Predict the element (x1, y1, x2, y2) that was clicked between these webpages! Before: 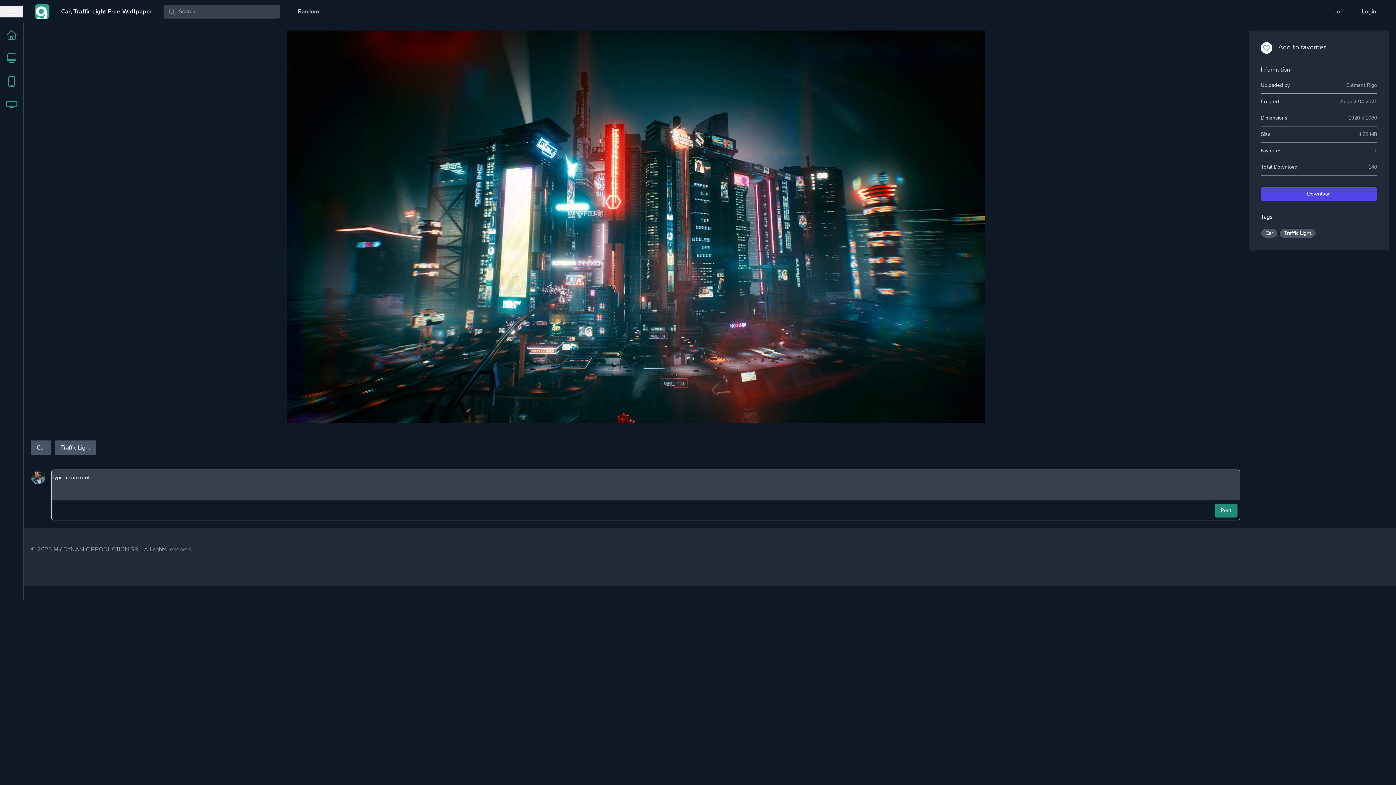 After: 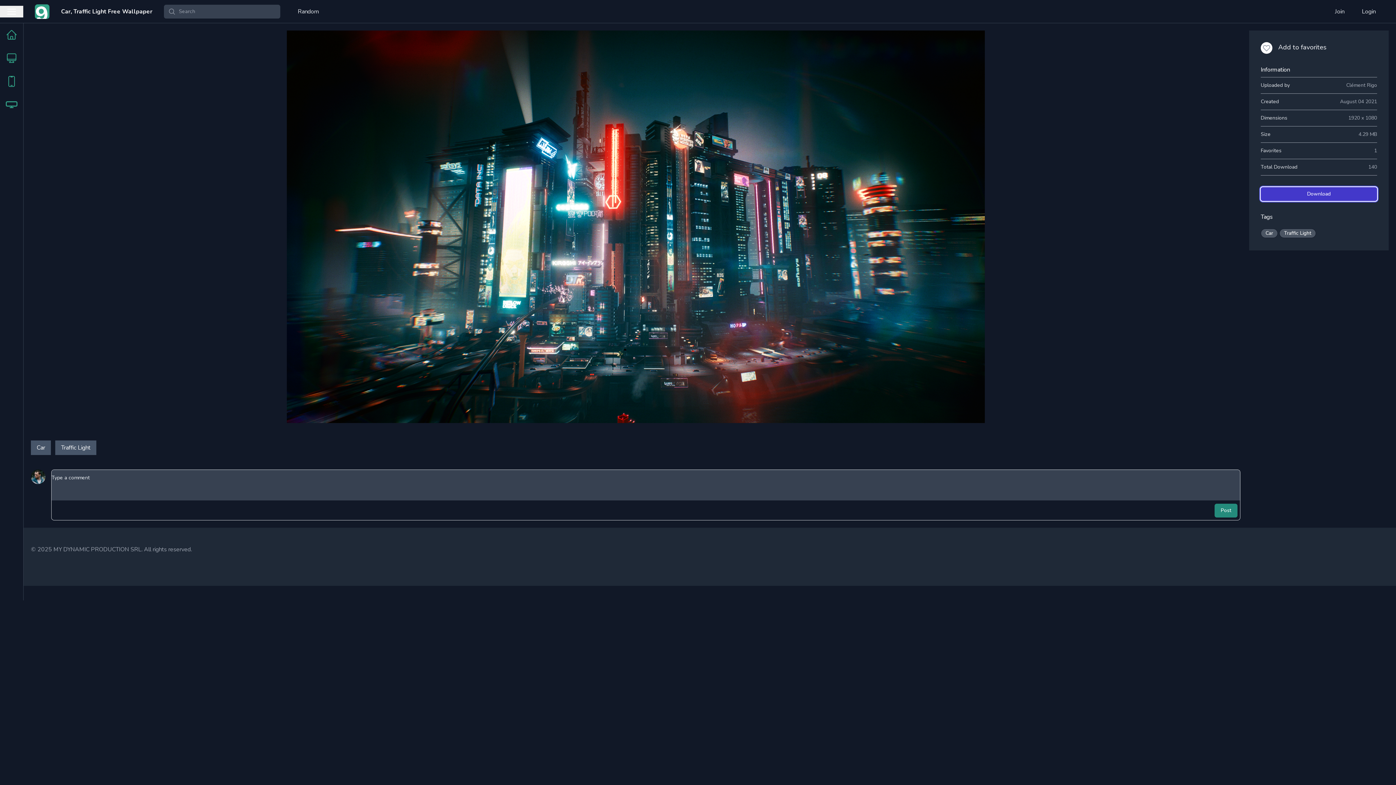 Action: bbox: (1261, 187, 1377, 201) label: Download